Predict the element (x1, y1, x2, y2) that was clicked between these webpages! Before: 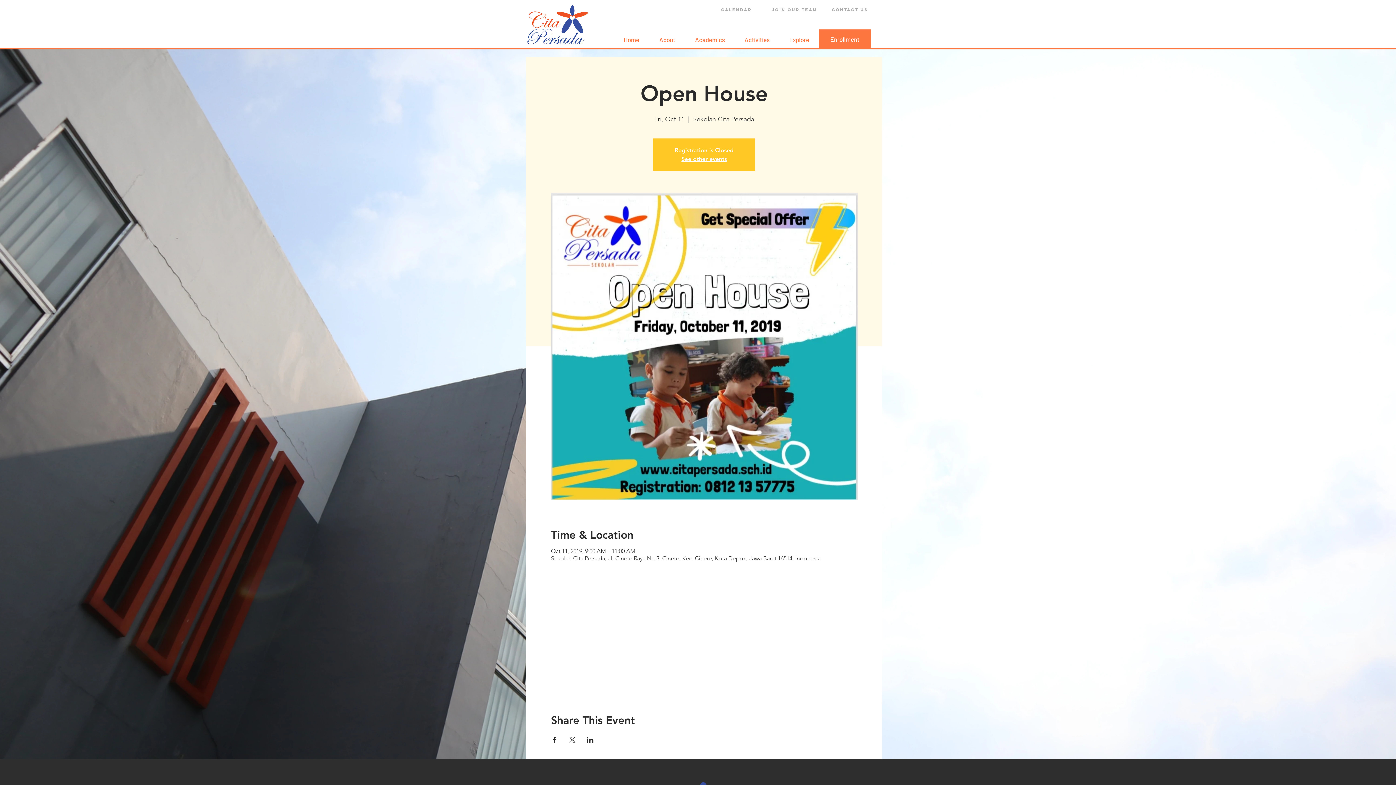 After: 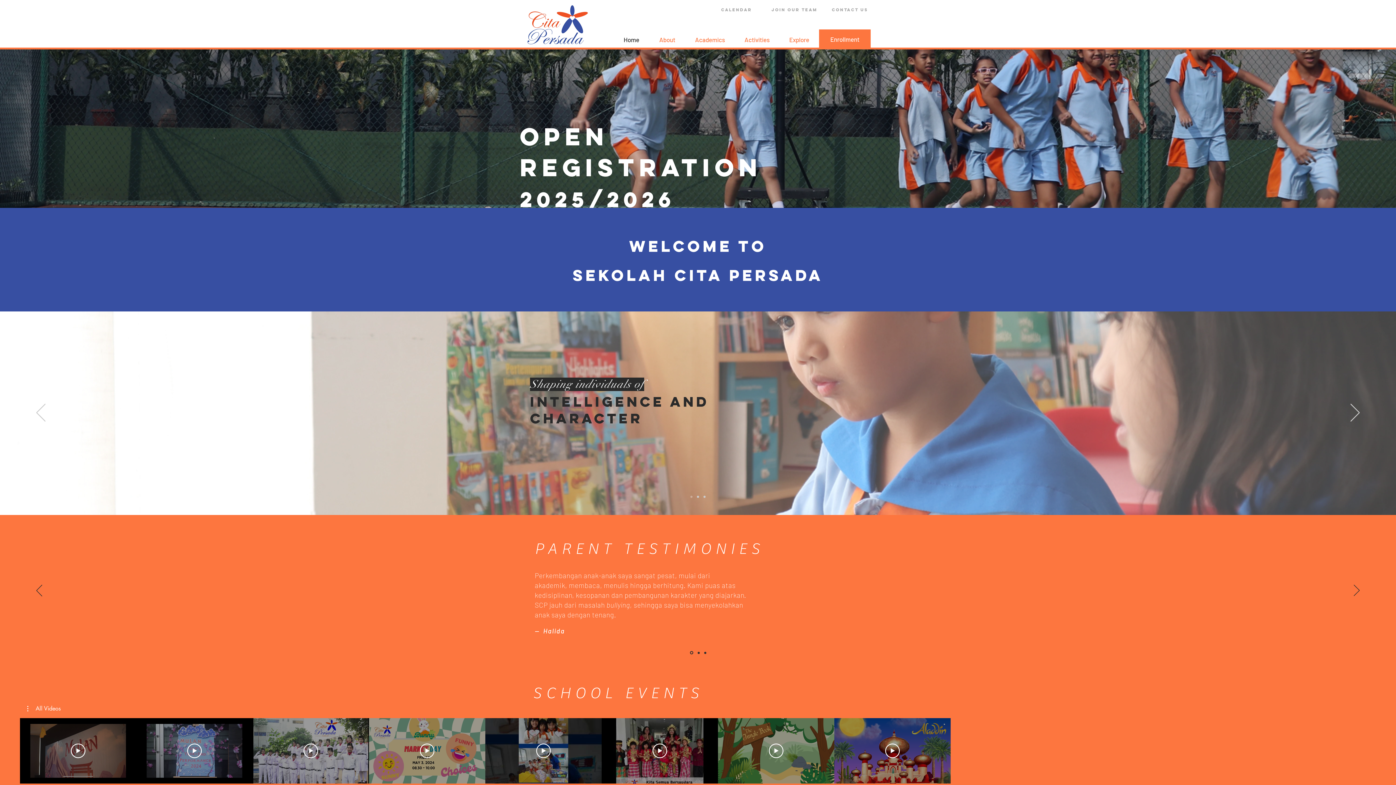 Action: bbox: (681, 155, 727, 162) label: See other events